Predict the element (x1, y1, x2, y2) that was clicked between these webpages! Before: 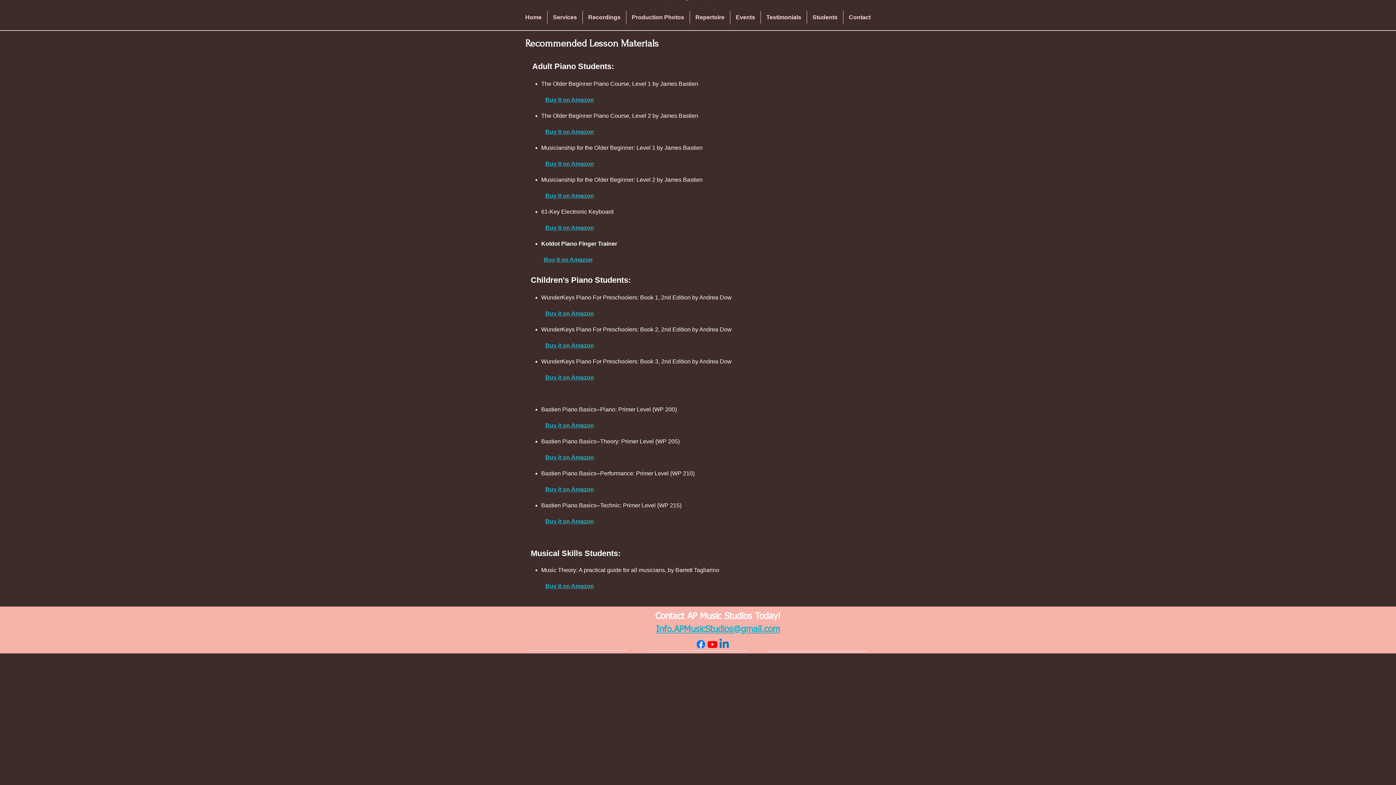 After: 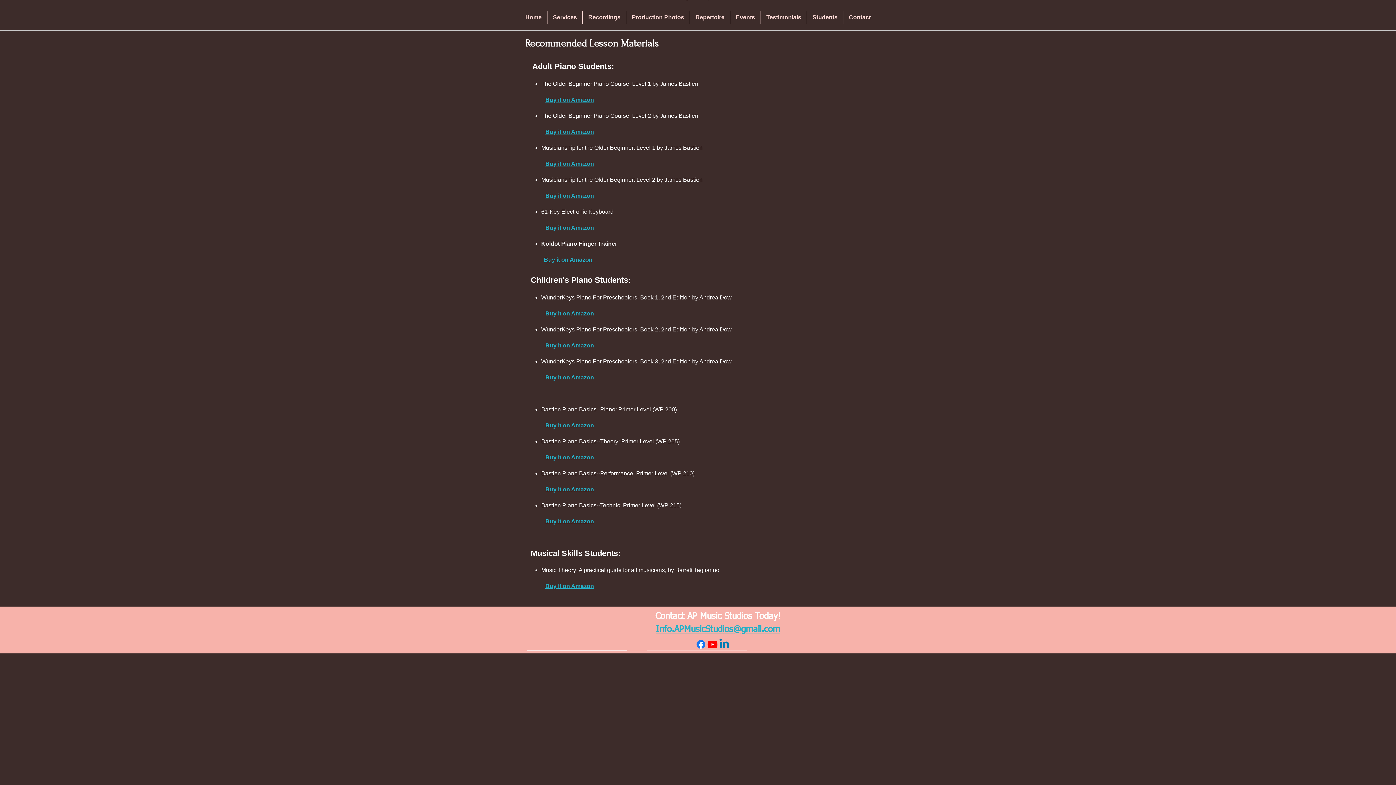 Action: bbox: (530, 256, 592, 262) label:          Buy it on Amazon